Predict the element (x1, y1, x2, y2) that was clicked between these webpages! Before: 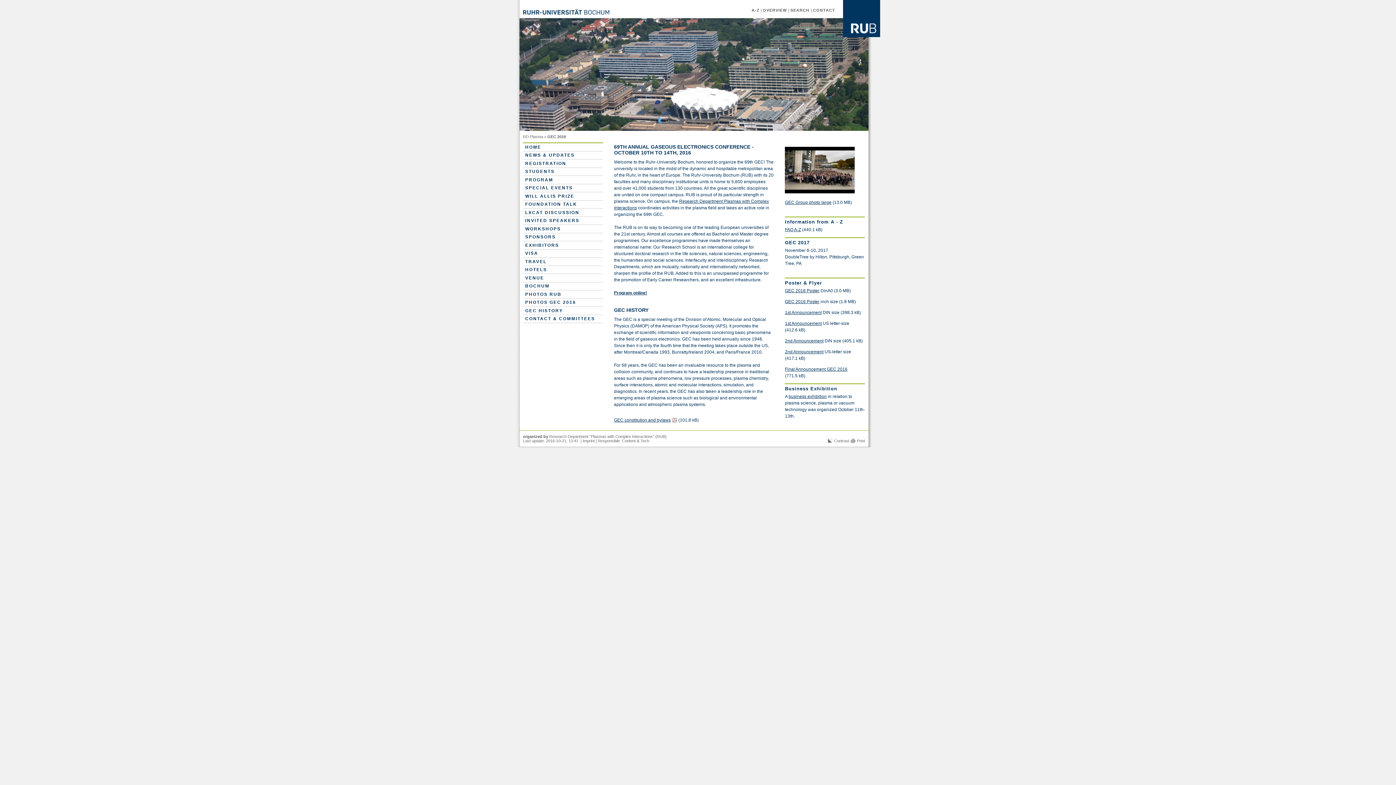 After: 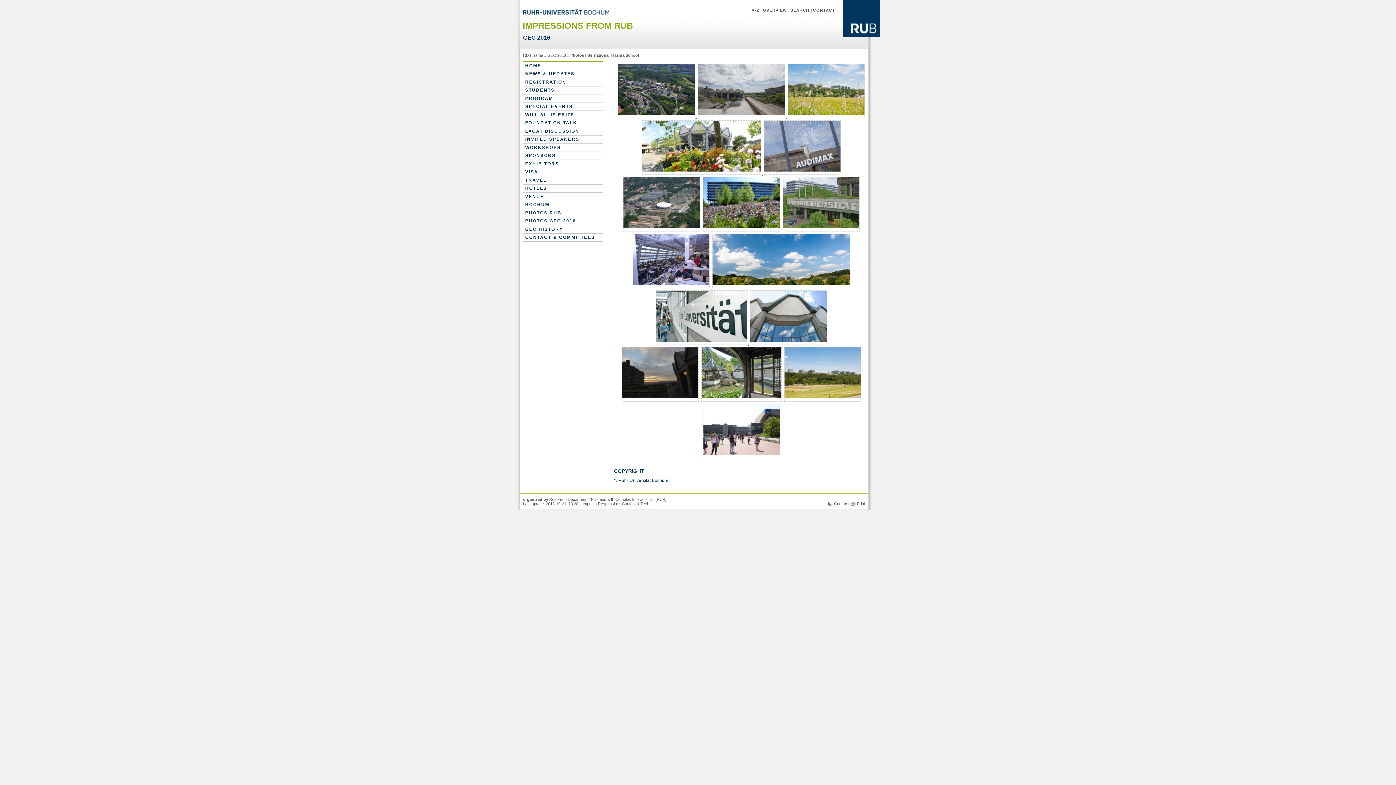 Action: bbox: (523, 290, 603, 298) label: PHOTOS RUB